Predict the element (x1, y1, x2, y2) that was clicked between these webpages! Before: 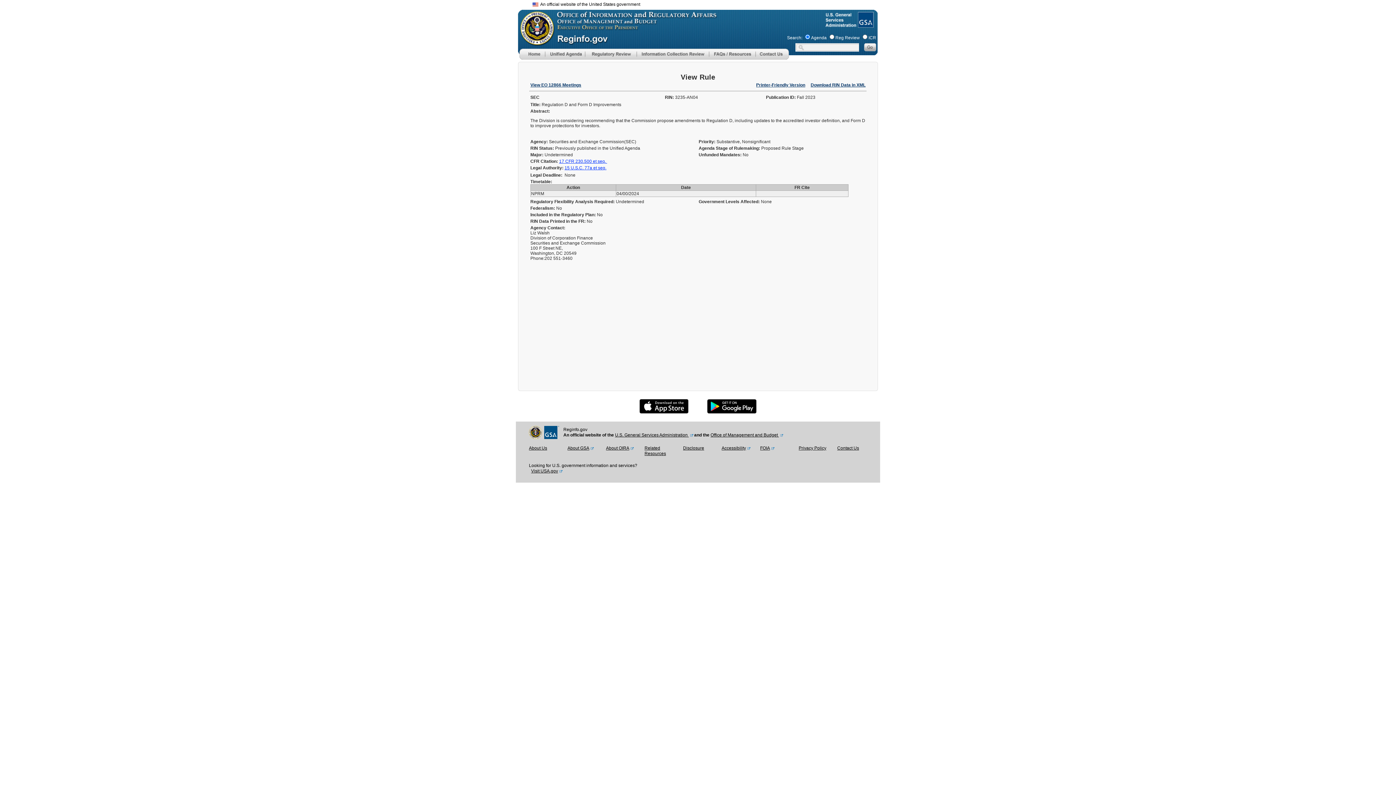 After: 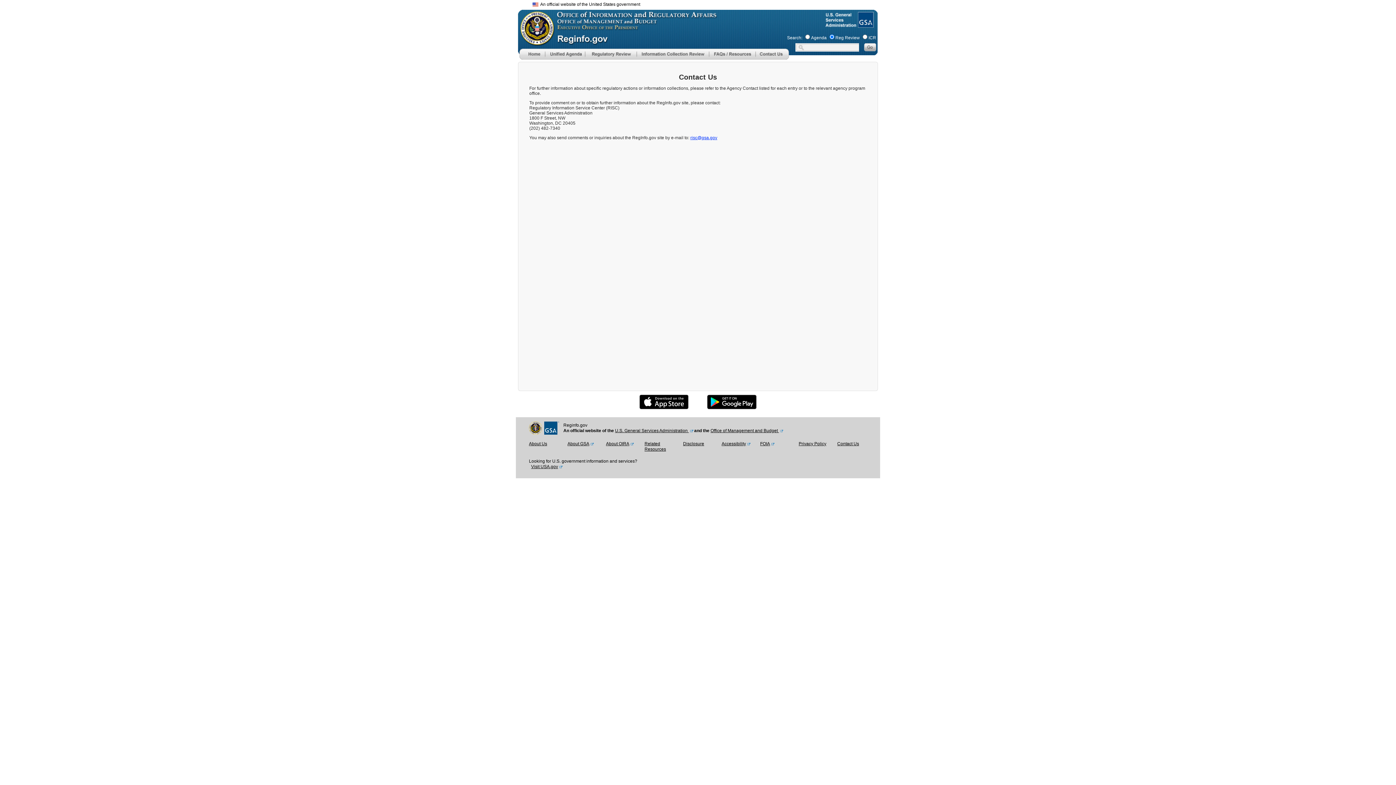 Action: bbox: (755, 55, 789, 60) label: Contact Us